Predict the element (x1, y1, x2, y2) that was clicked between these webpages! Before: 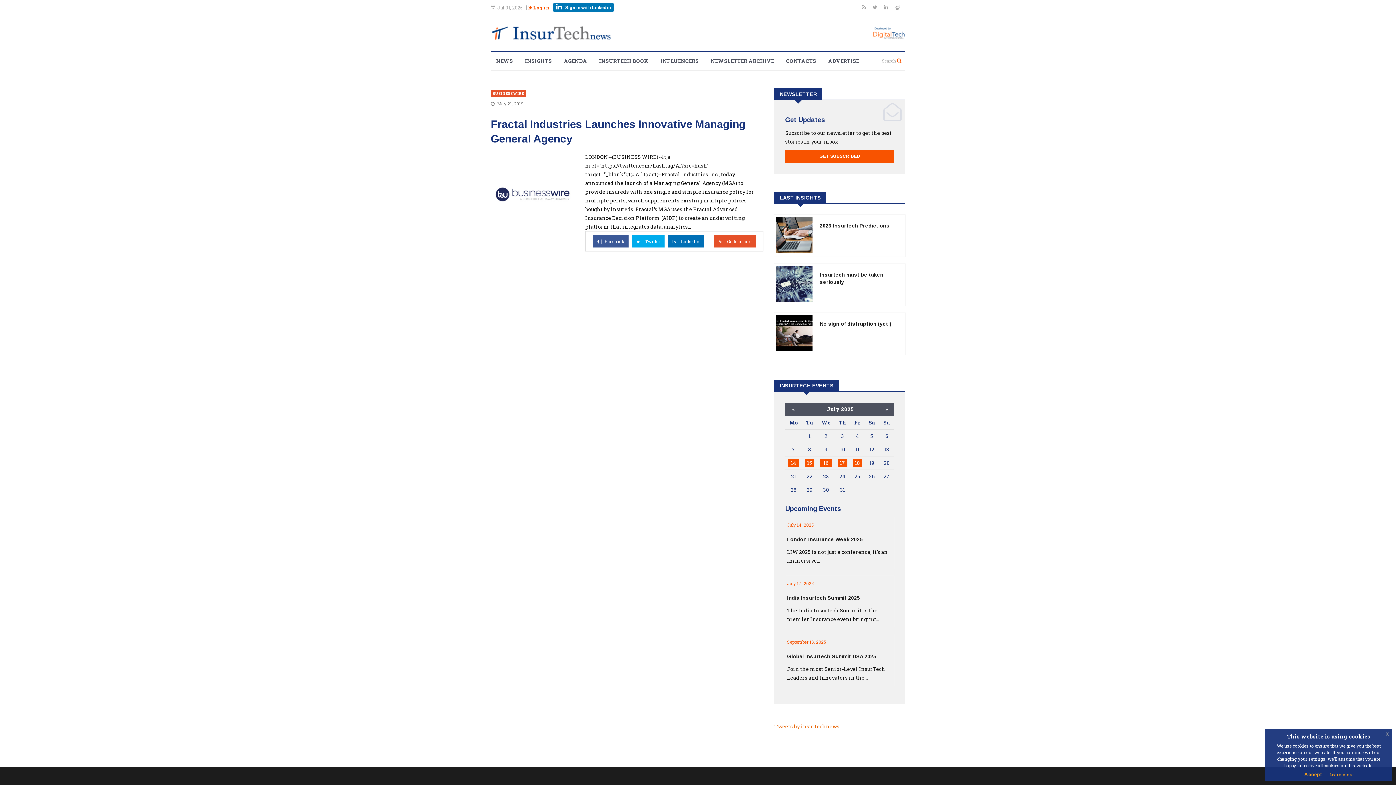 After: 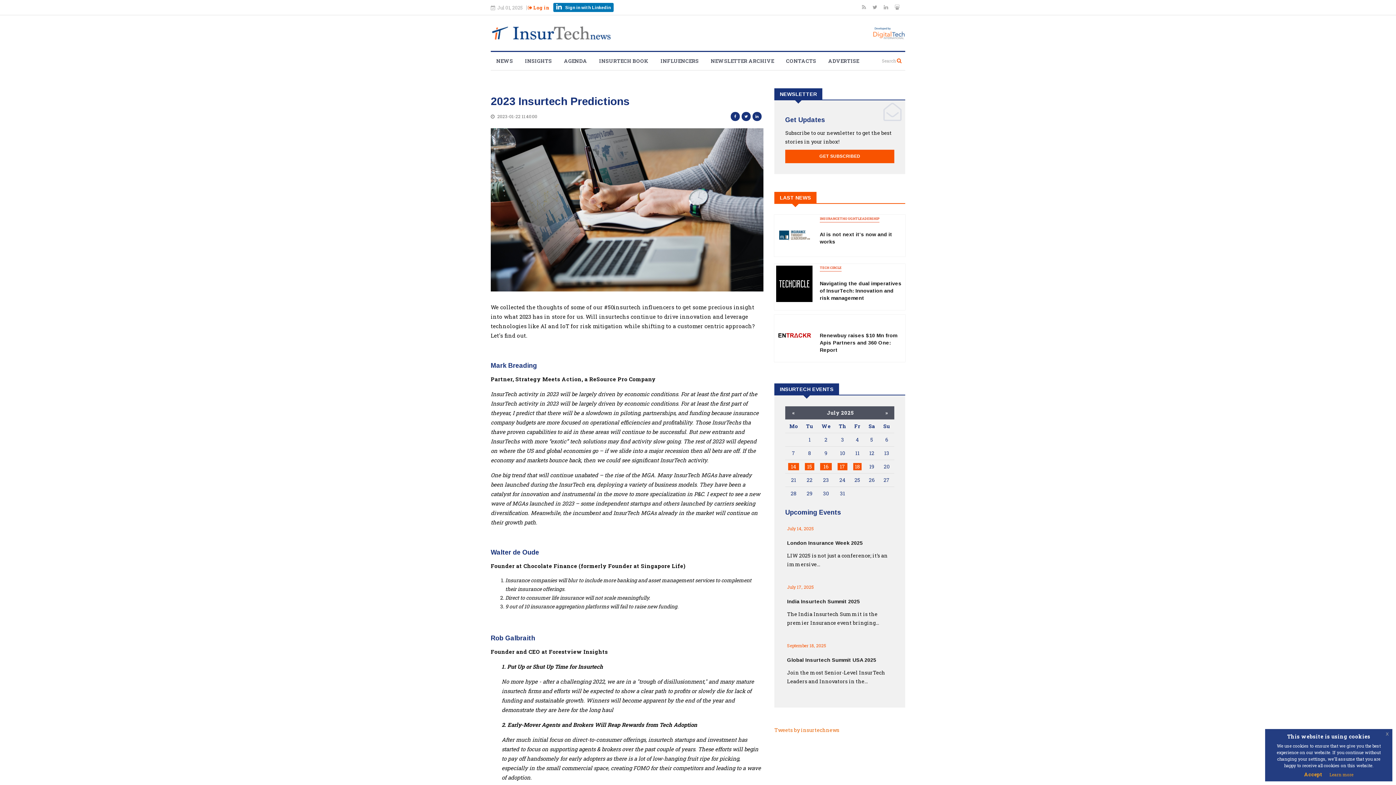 Action: label: 2023 Insurtech Predictions bbox: (820, 222, 889, 228)